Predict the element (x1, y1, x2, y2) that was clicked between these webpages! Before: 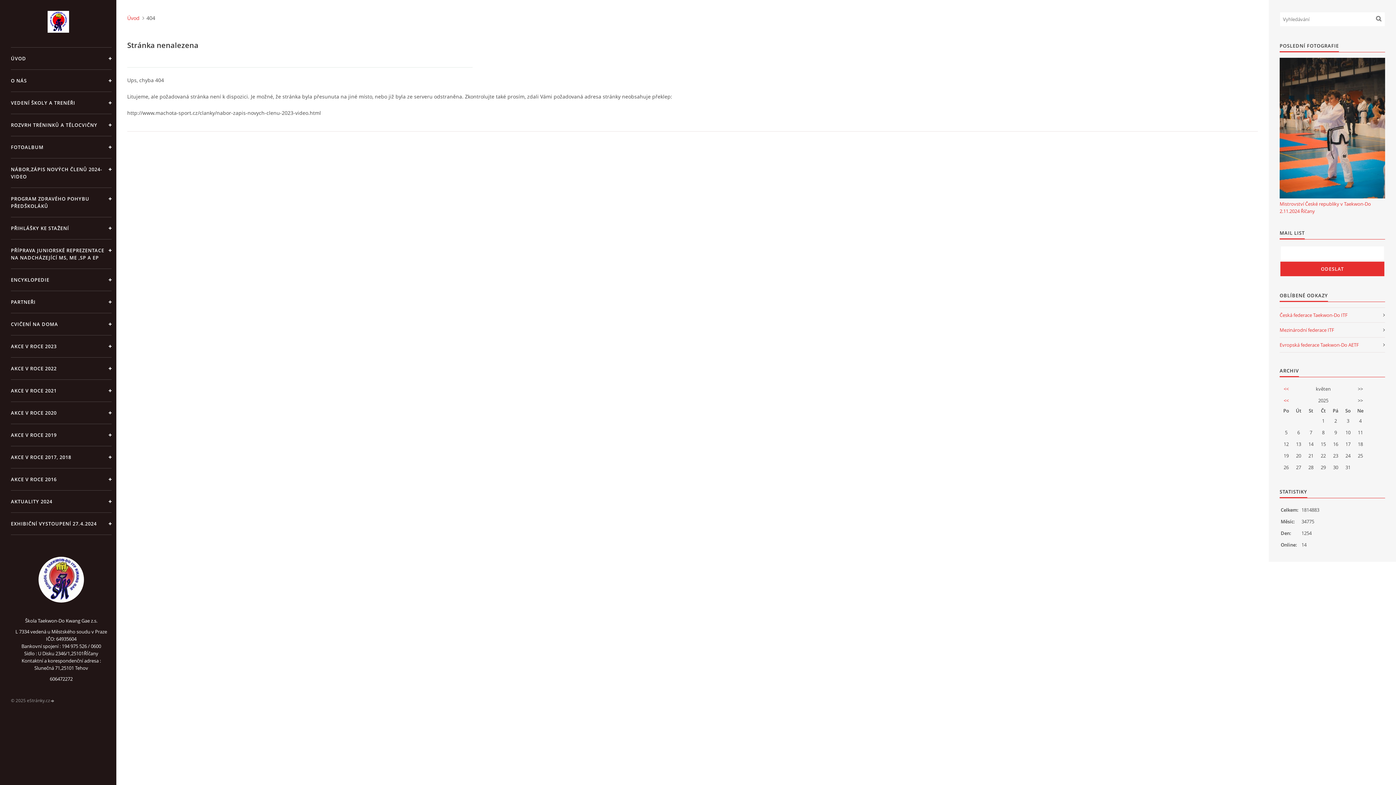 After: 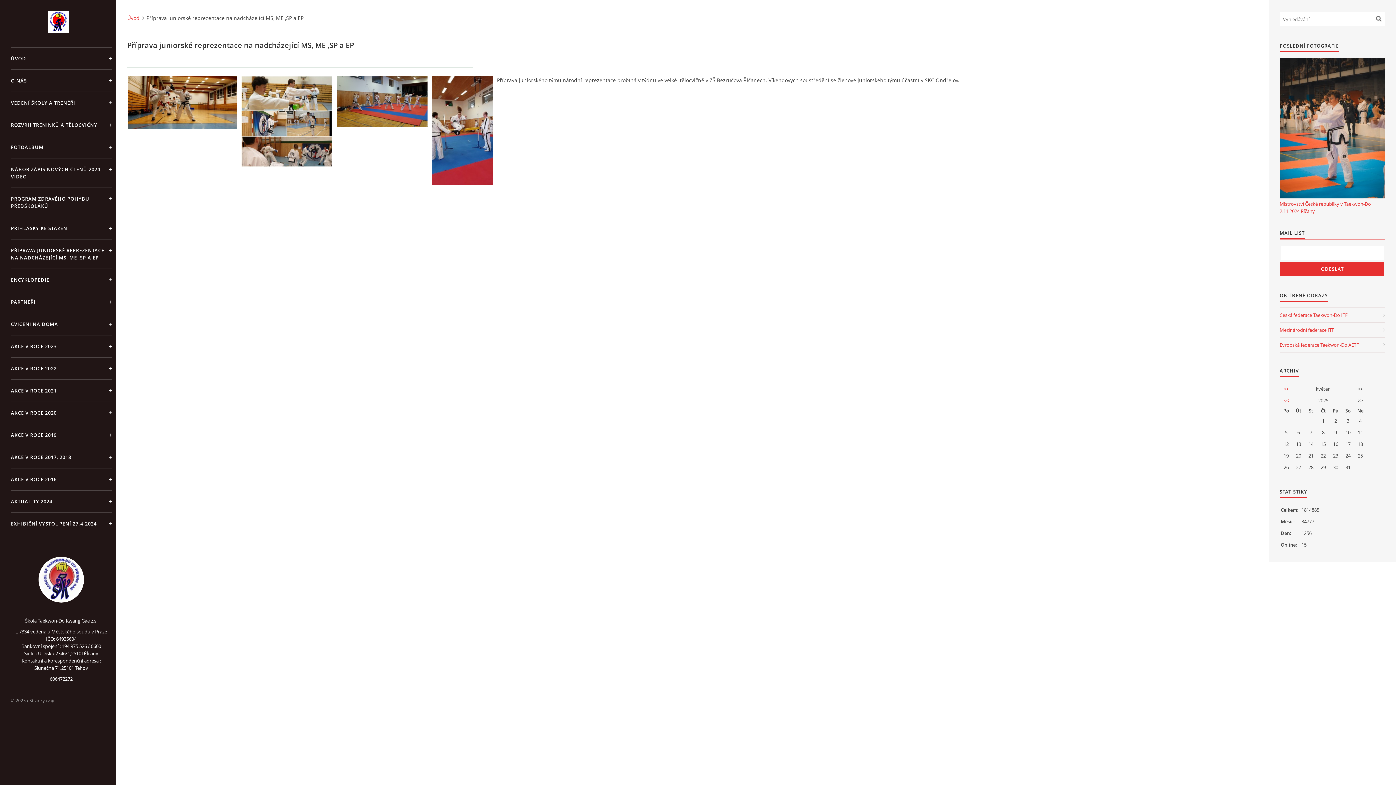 Action: label: PŘÍPRAVA JUNIORSKÉ REPREZENTACE NA NADCHÁZEJÍCÍ MS, ME ,SP A EP bbox: (10, 239, 111, 268)